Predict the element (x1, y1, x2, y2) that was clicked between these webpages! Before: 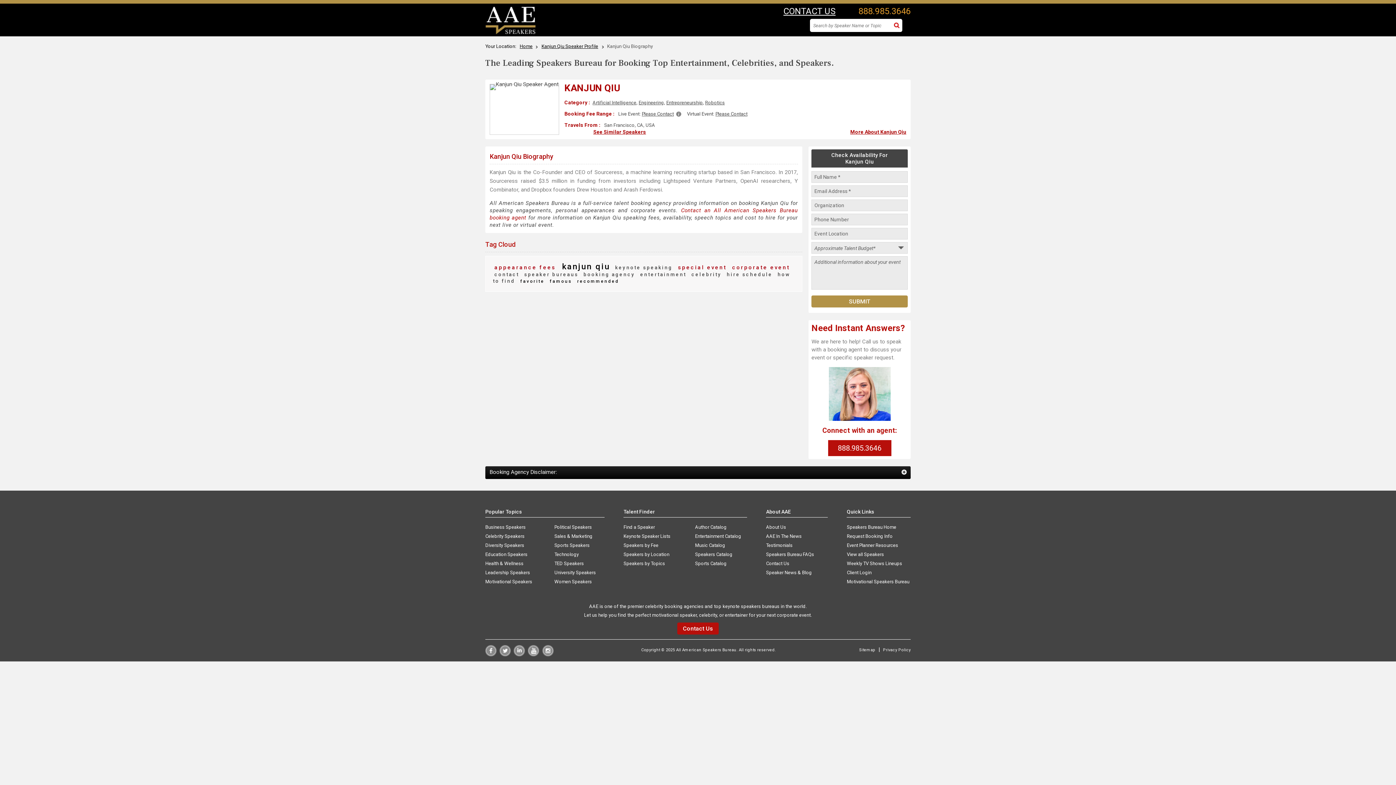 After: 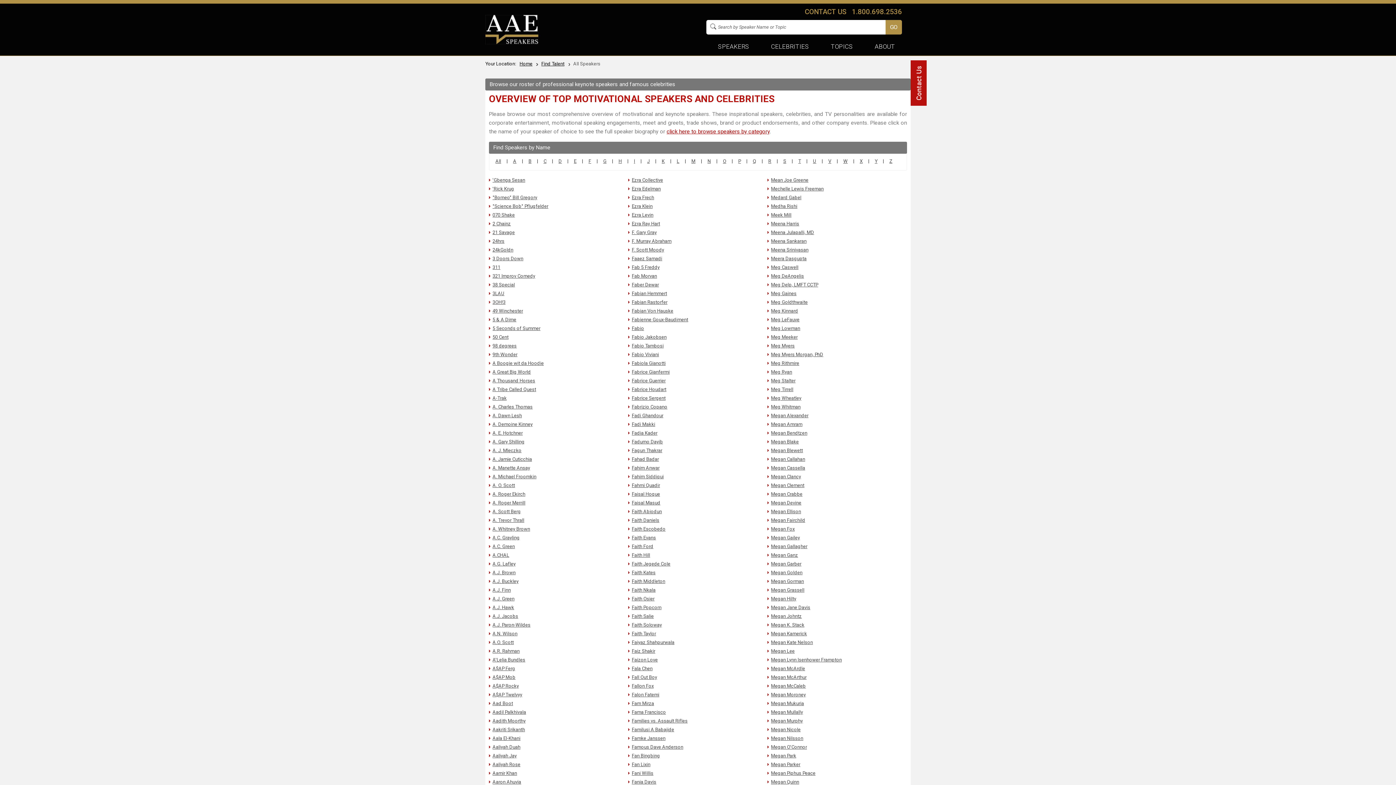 Action: label: View all Speakers bbox: (847, 551, 910, 558)